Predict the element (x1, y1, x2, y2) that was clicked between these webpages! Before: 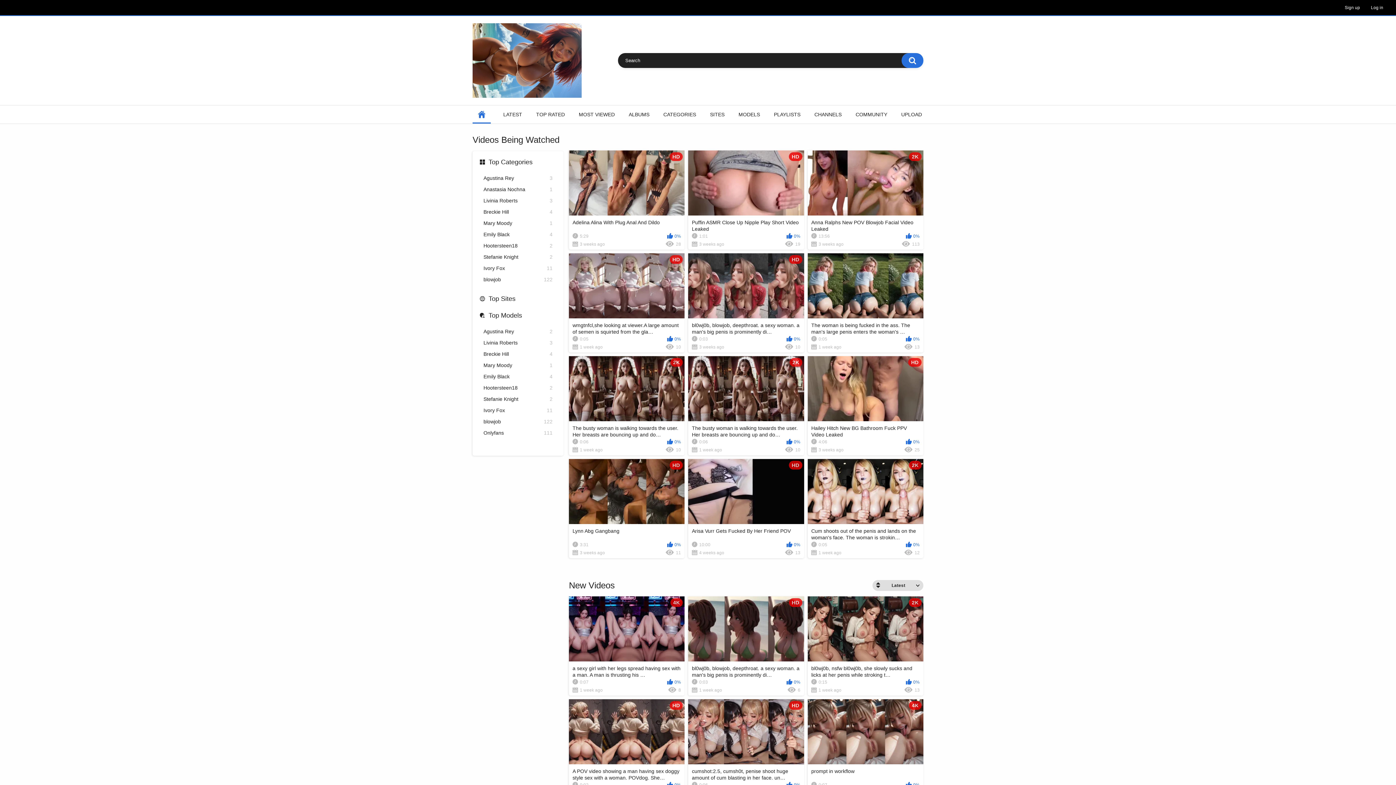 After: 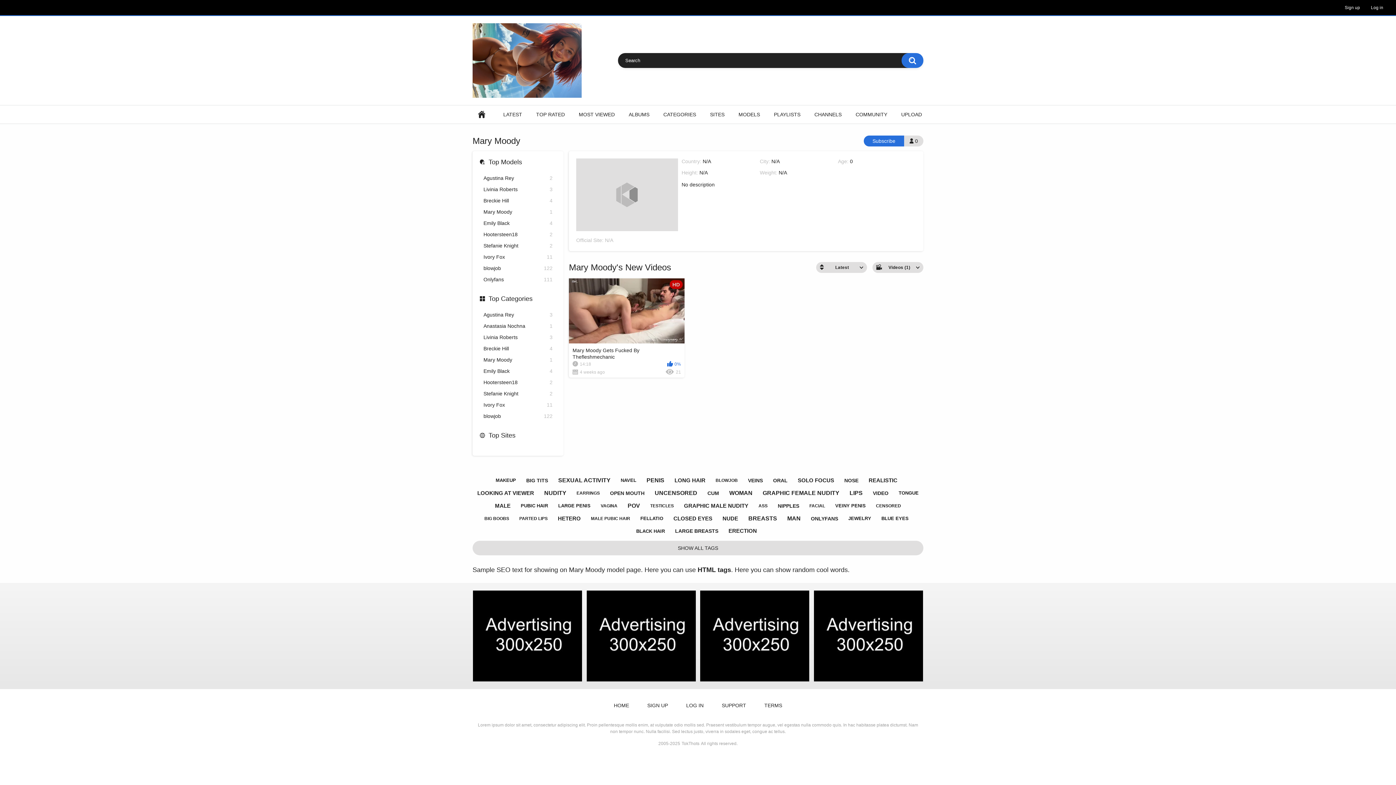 Action: label: Mary Moody
1 bbox: (483, 362, 552, 370)